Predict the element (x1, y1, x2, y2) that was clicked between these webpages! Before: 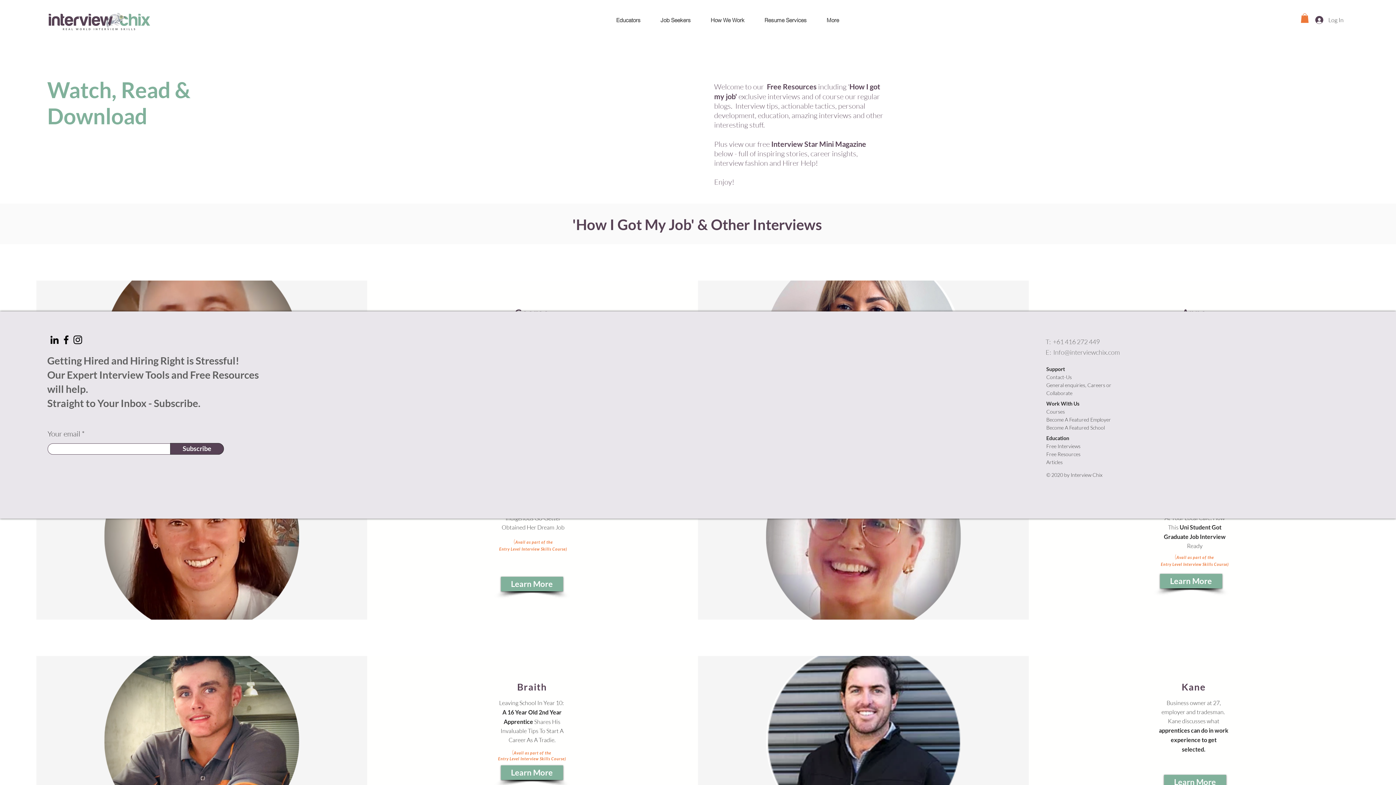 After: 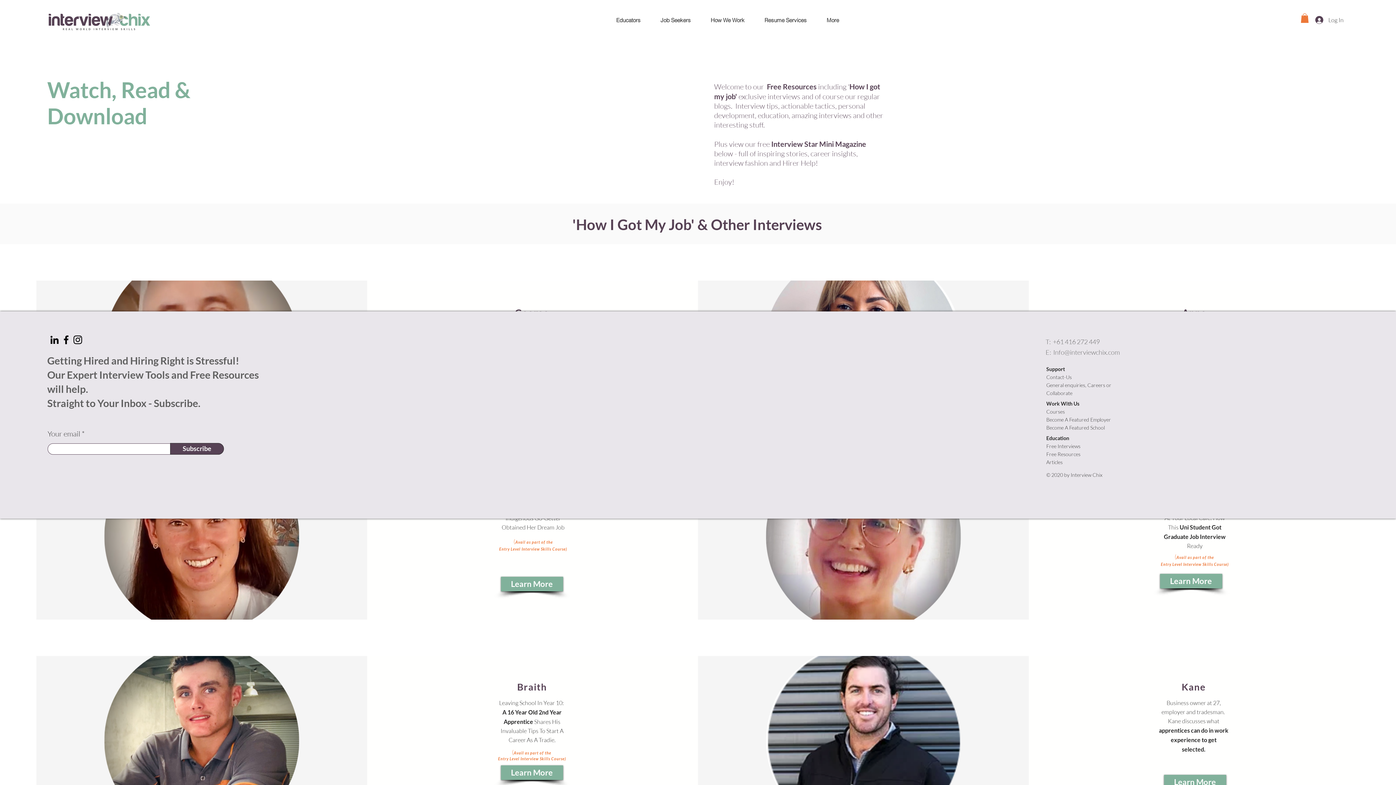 Action: bbox: (1046, 416, 1111, 422) label: Become A Featured Employer